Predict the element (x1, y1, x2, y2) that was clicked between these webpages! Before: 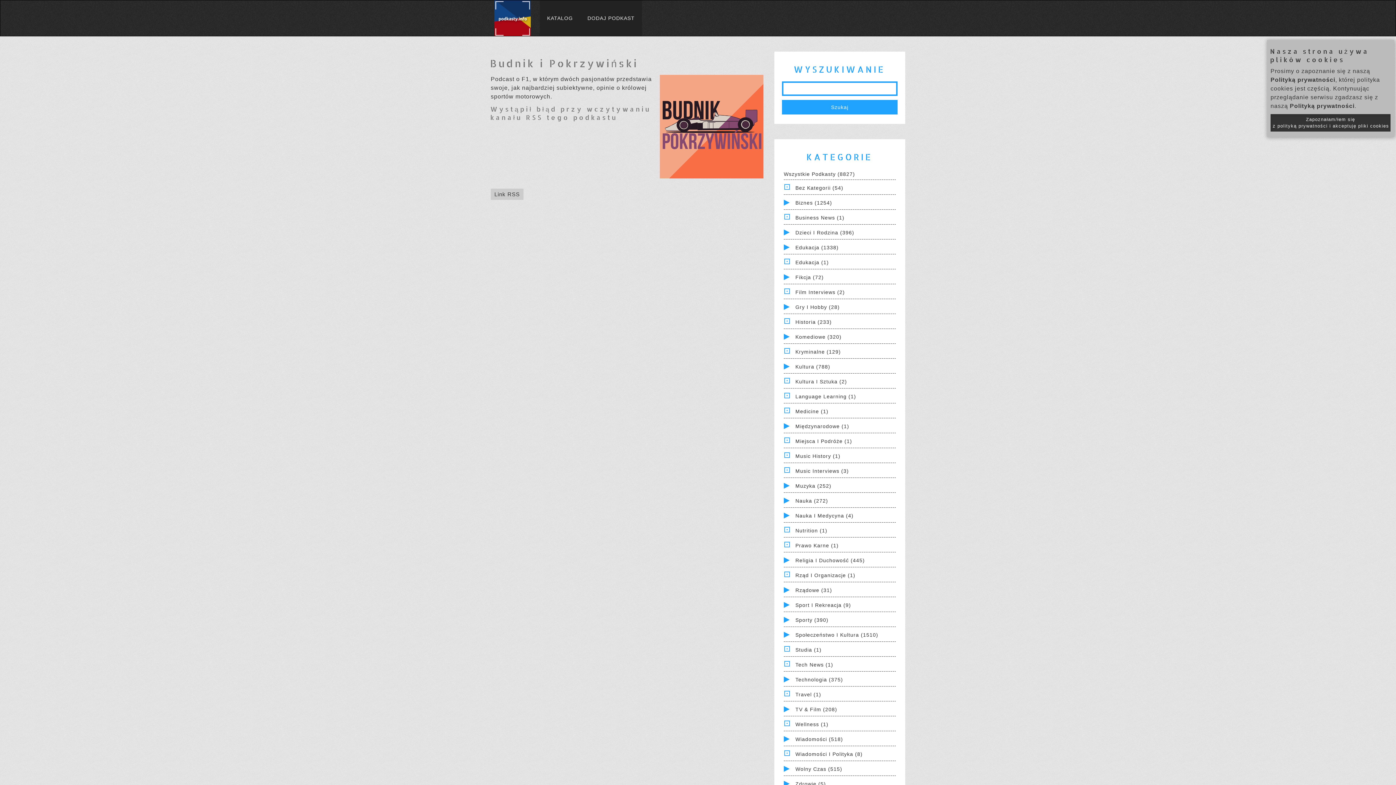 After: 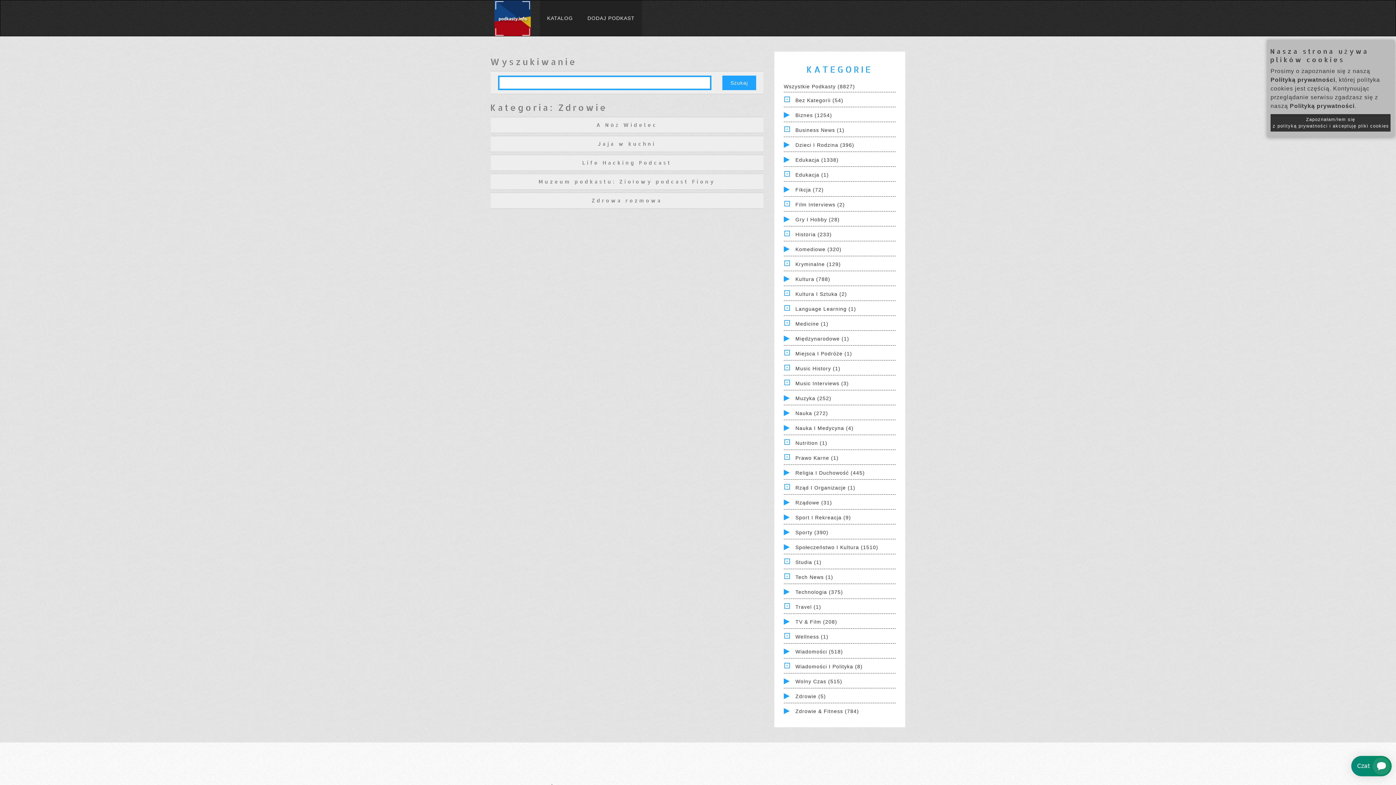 Action: label: Zdrowie (5) bbox: (795, 781, 826, 787)